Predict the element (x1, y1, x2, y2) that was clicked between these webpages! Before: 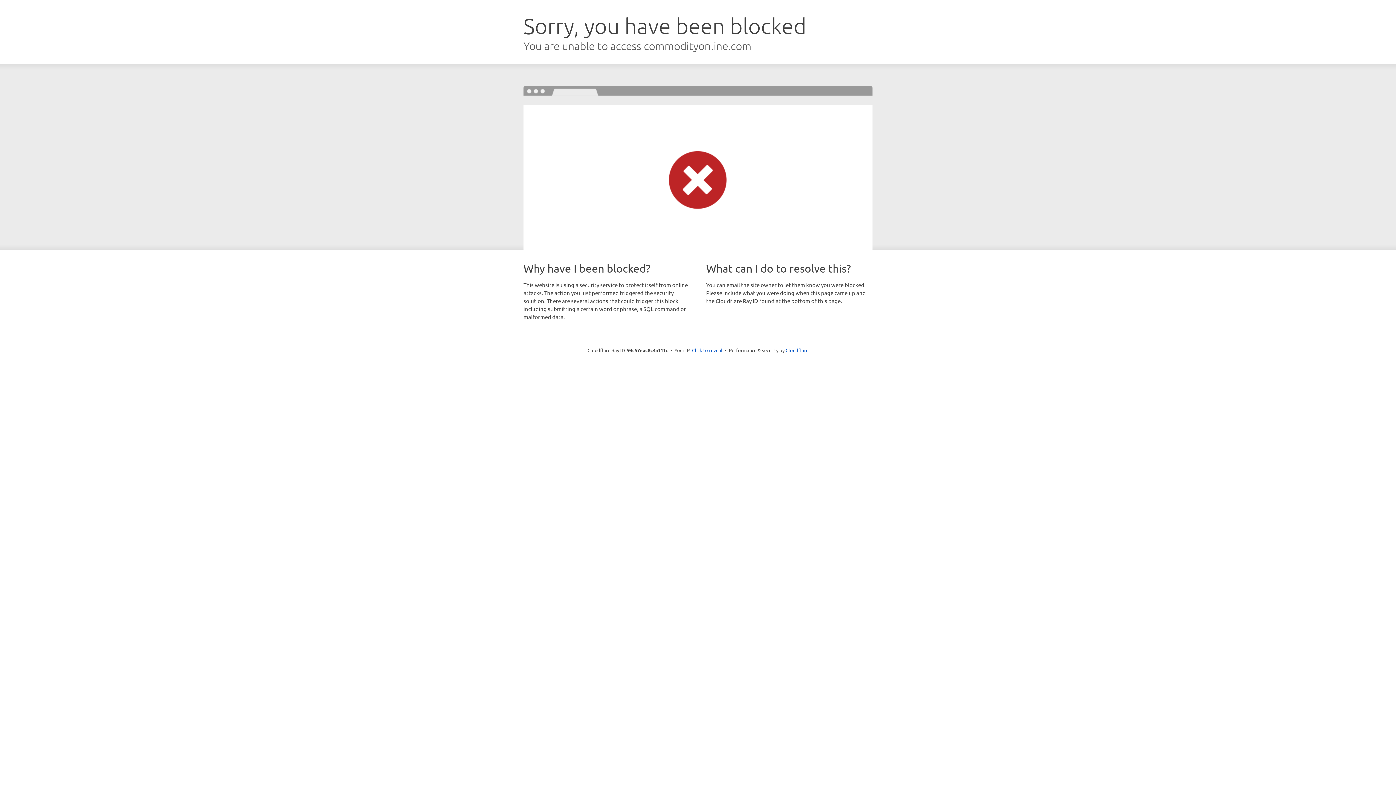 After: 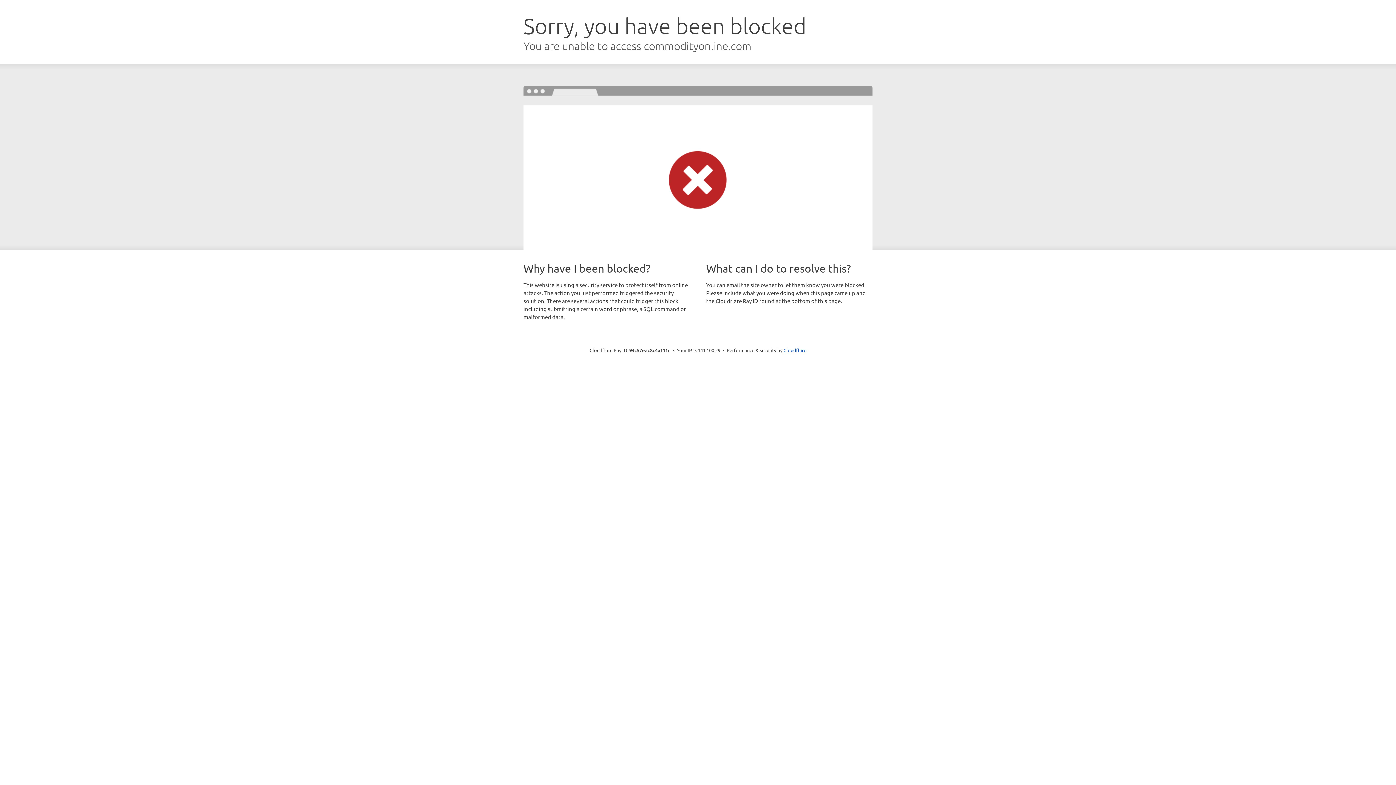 Action: bbox: (692, 346, 722, 353) label: Click to reveal